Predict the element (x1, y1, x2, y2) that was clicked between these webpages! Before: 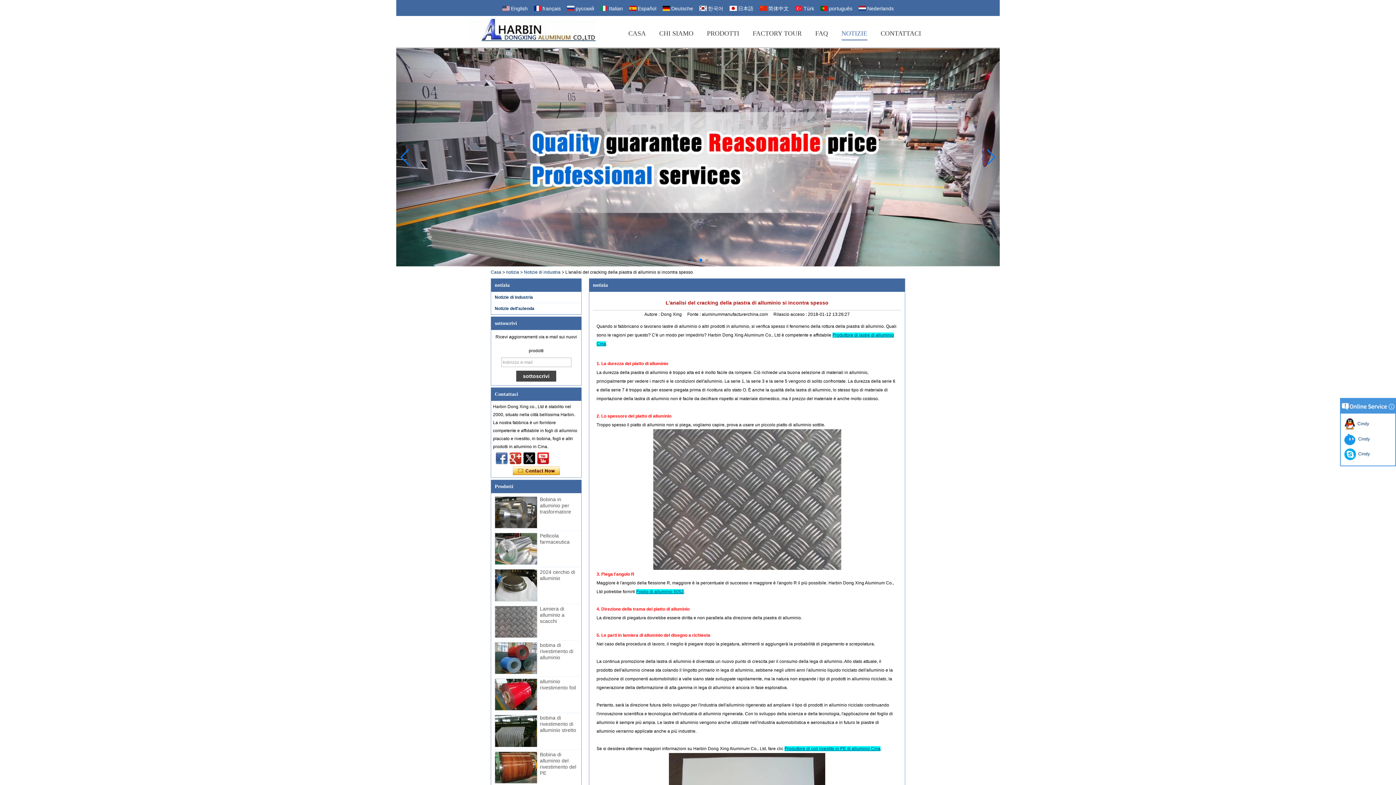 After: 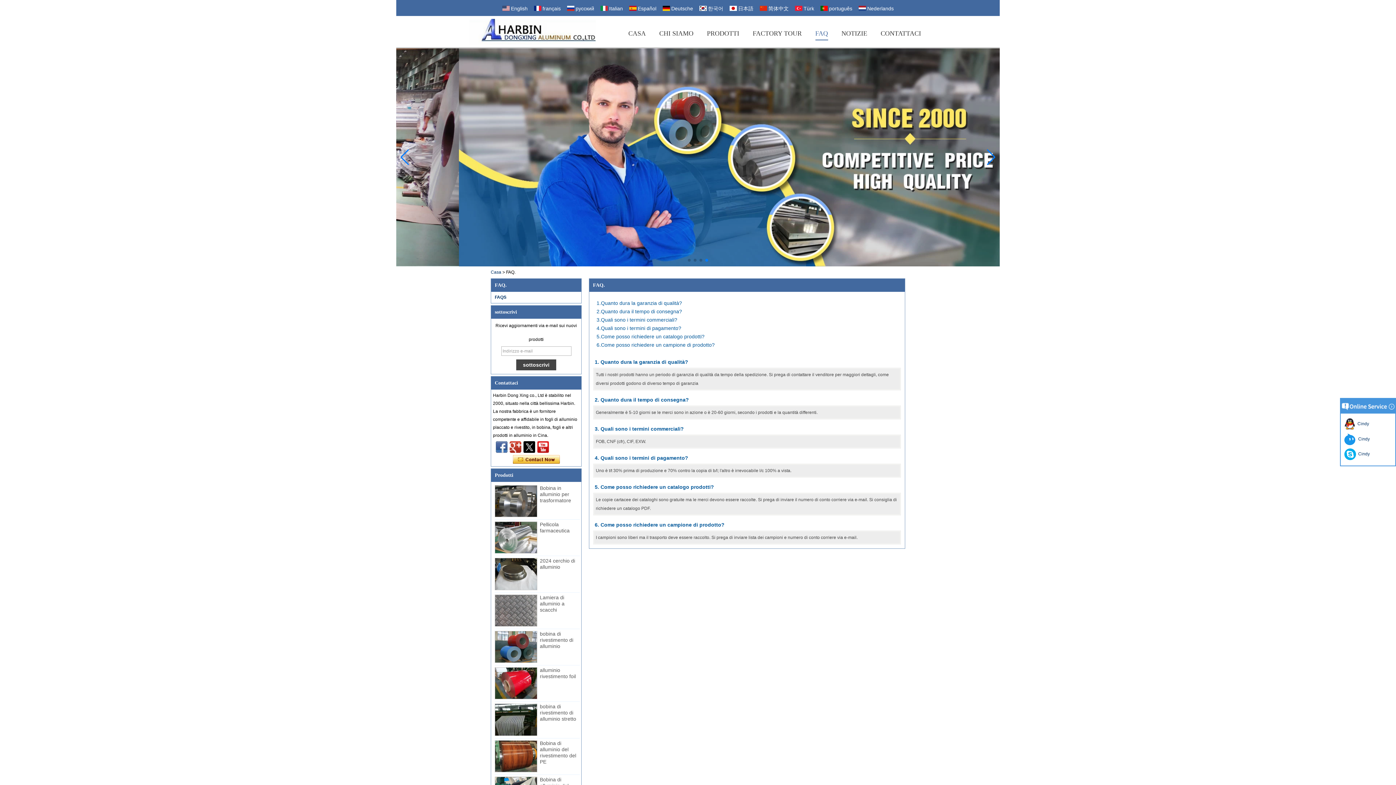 Action: label: FAQ bbox: (815, 27, 828, 40)